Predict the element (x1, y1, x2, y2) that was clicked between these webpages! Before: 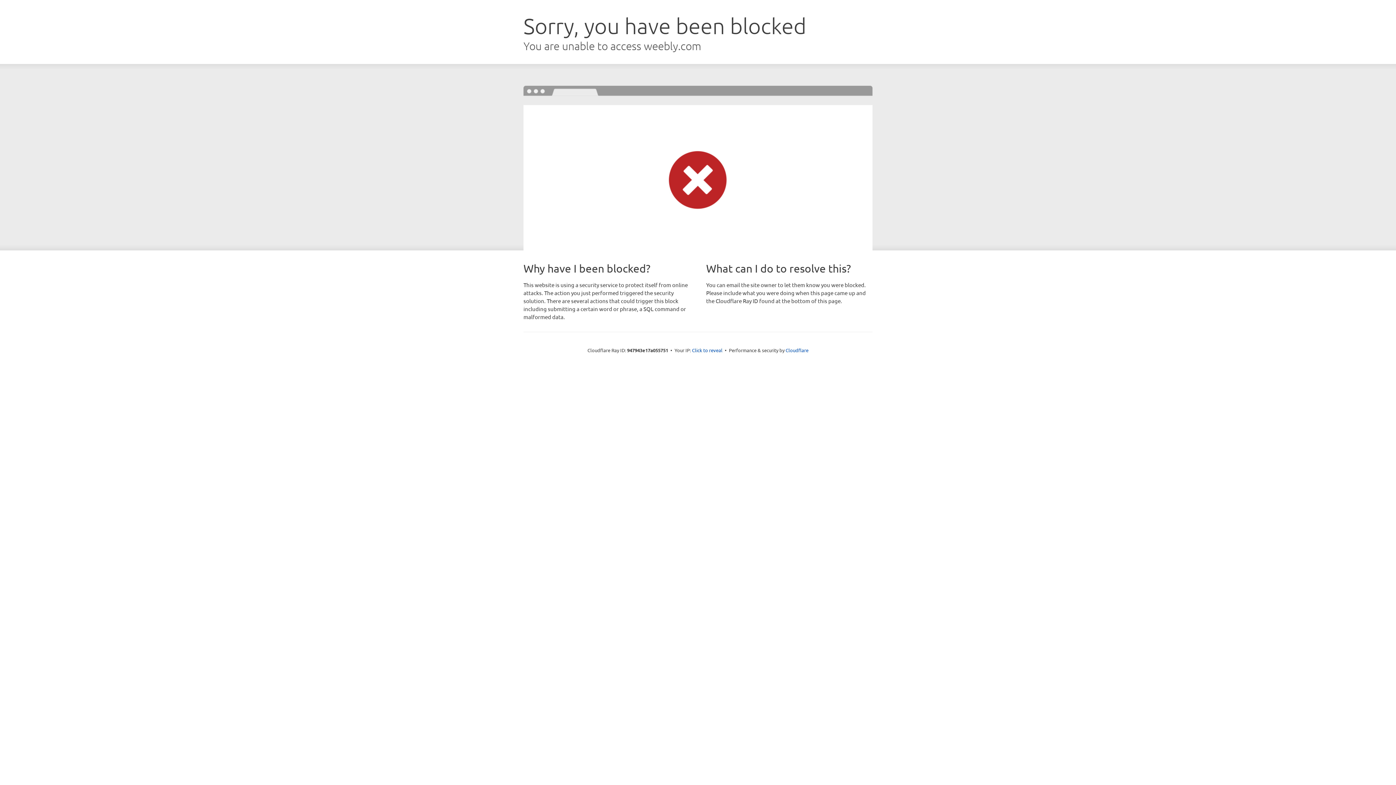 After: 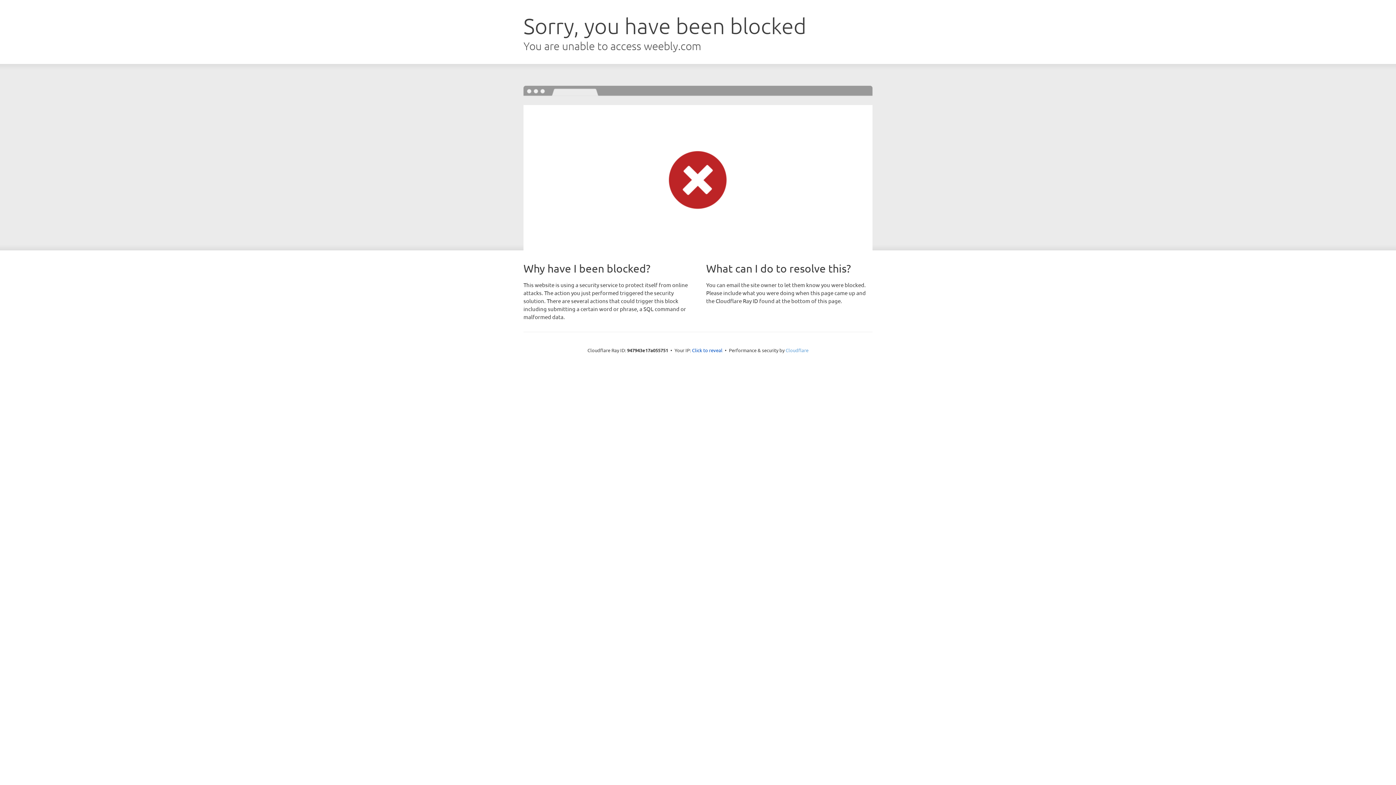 Action: label: Cloudflare bbox: (785, 347, 808, 353)